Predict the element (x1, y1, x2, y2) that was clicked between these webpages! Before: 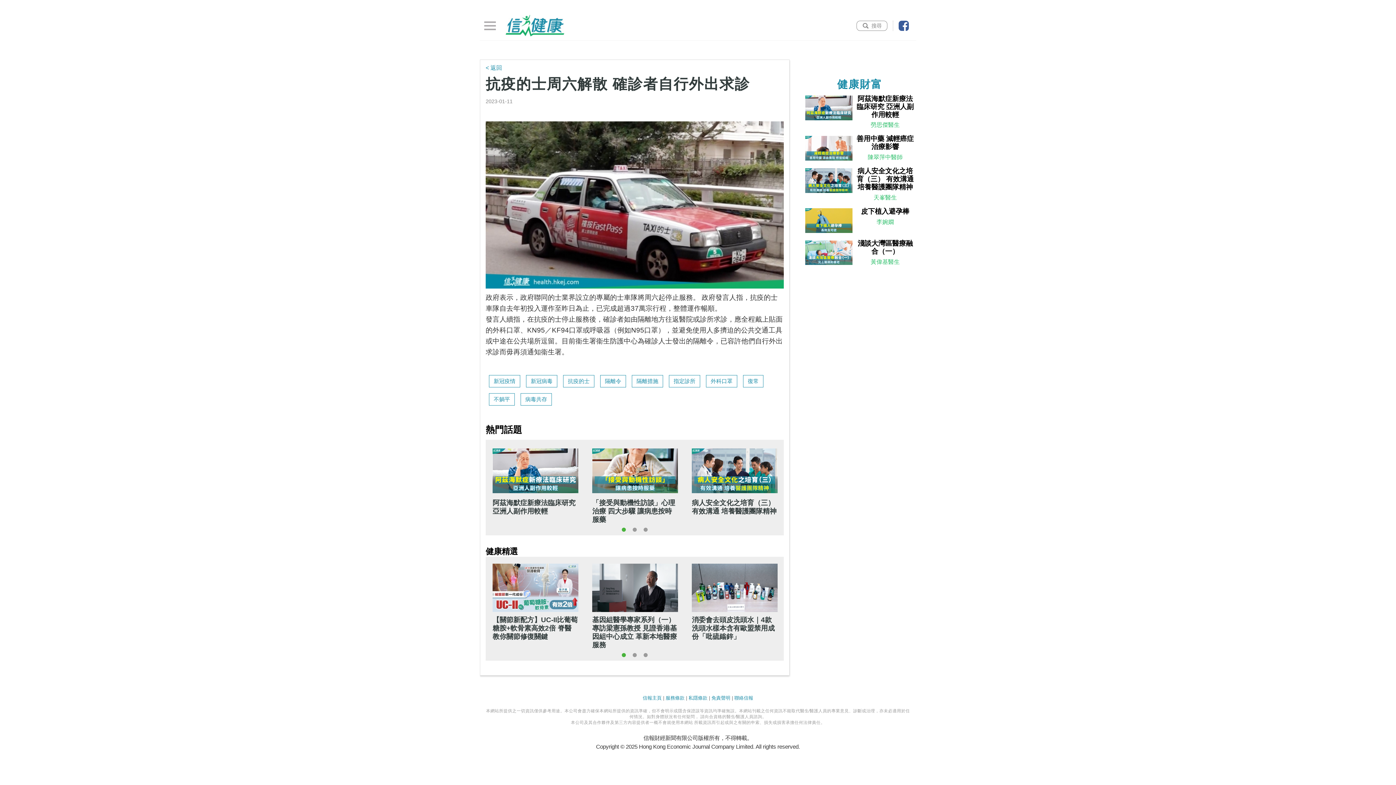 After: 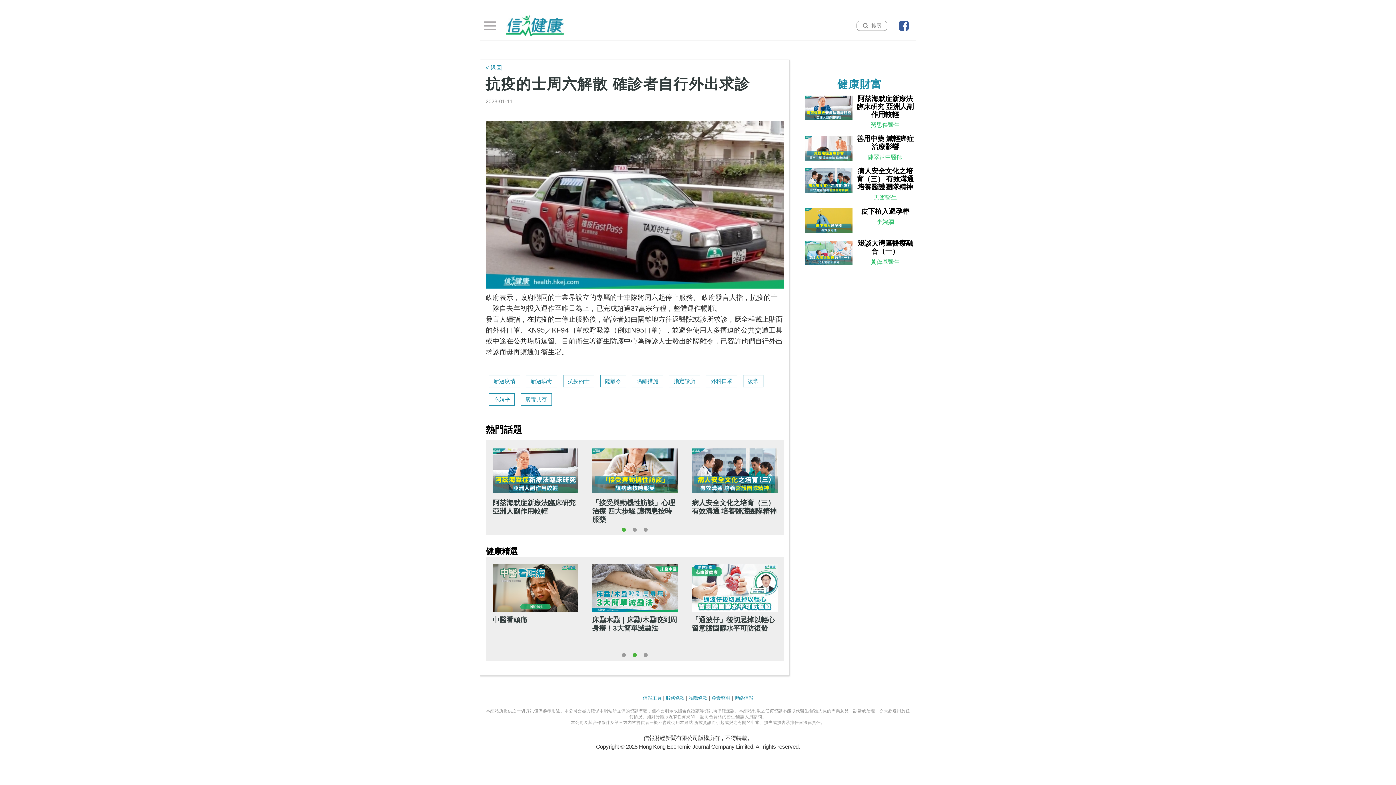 Action: label: 2 bbox: (631, 651, 638, 659)